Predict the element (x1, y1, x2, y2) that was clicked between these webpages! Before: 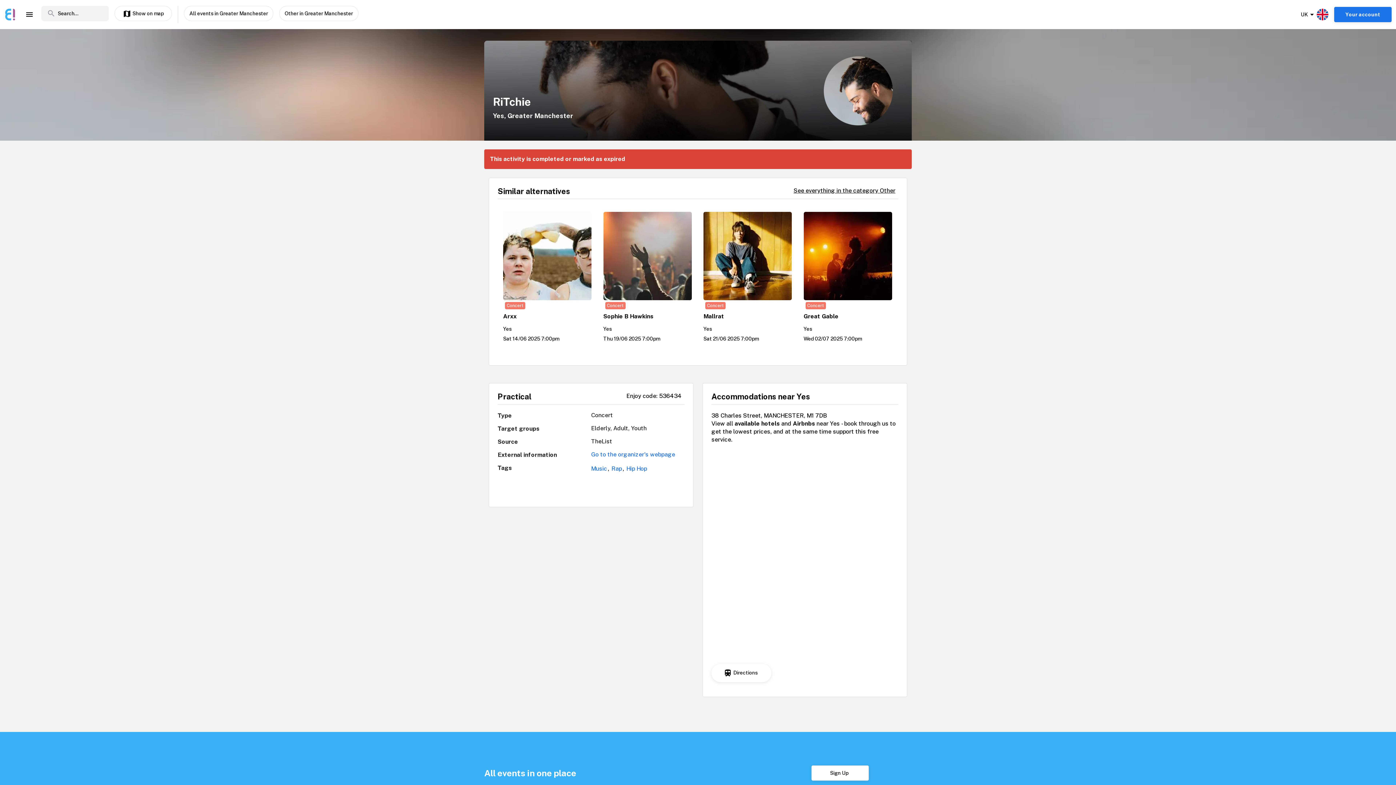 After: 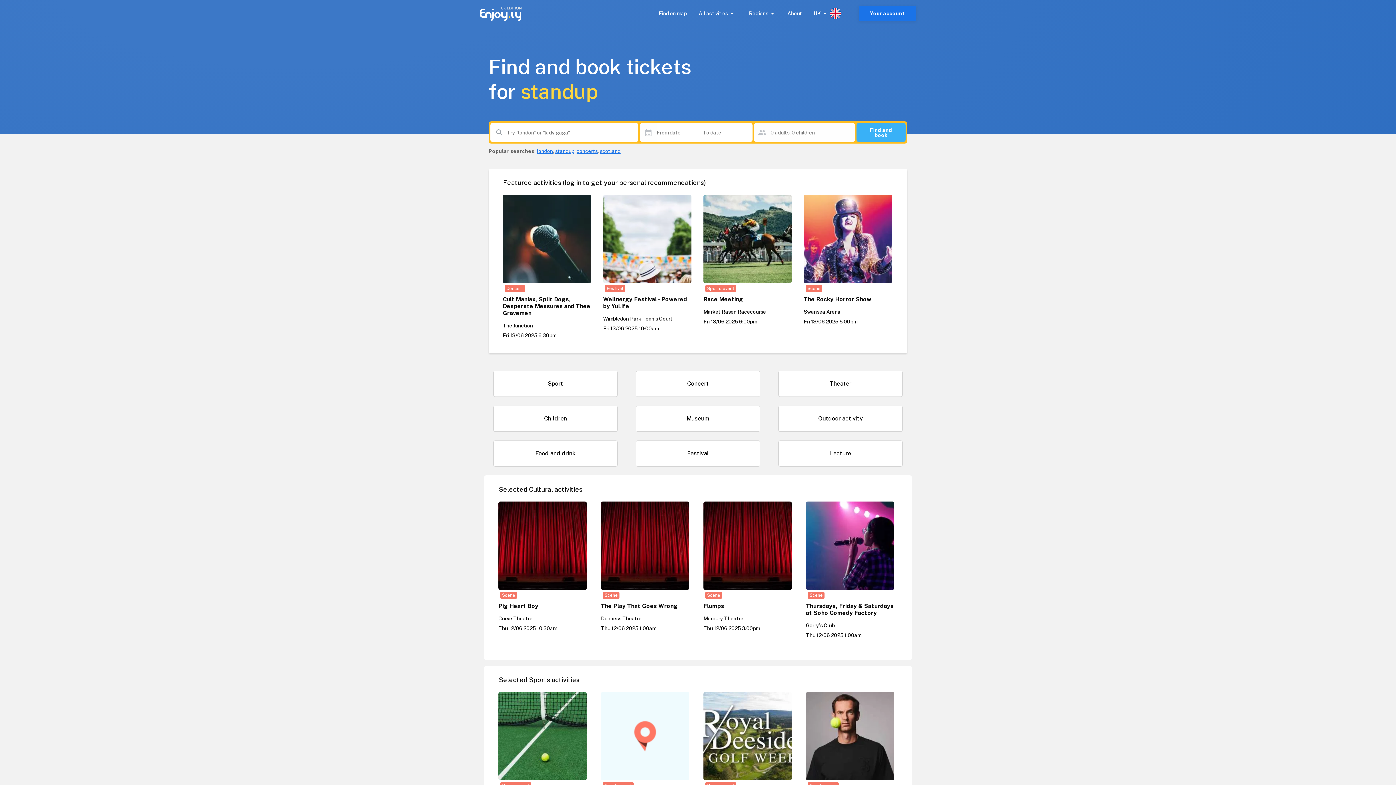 Action: bbox: (4, 8, 18, 20)